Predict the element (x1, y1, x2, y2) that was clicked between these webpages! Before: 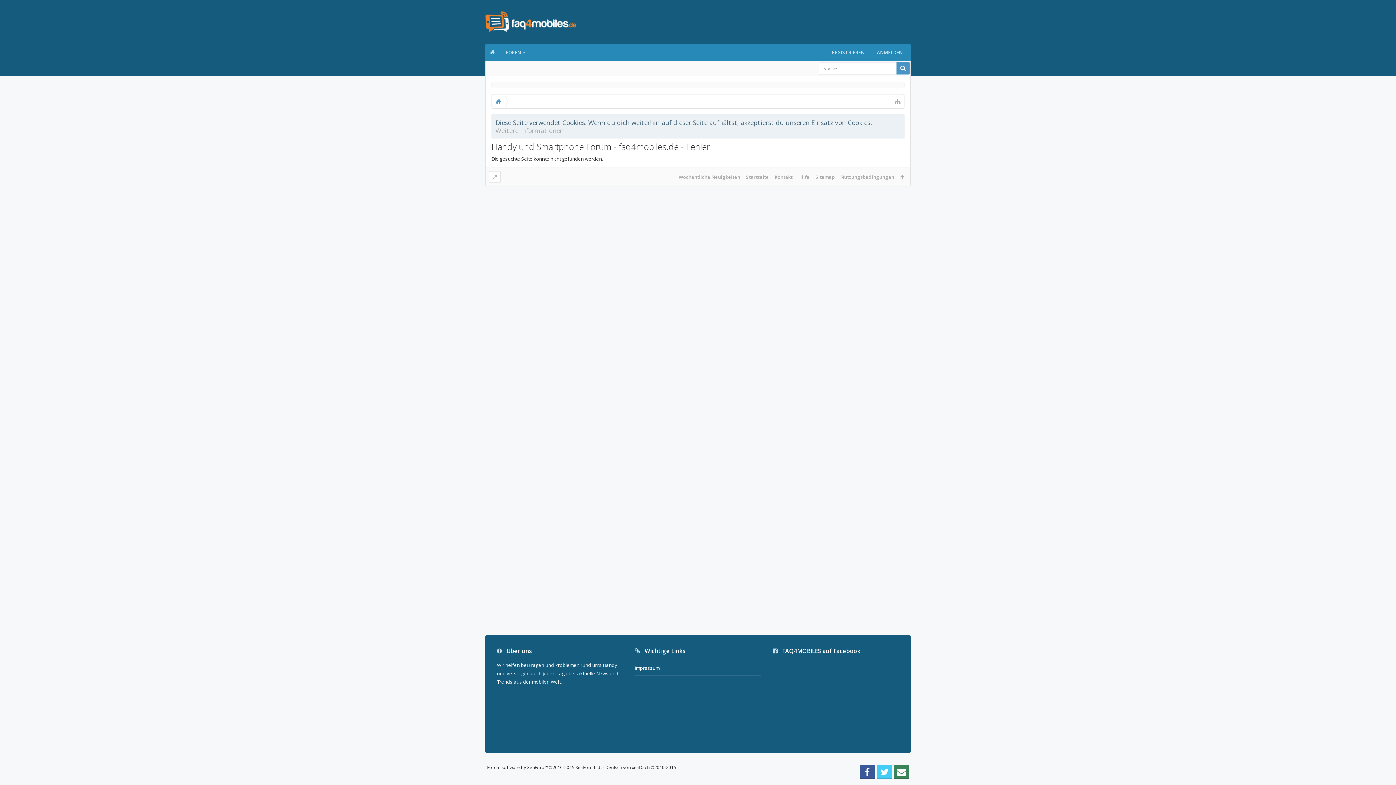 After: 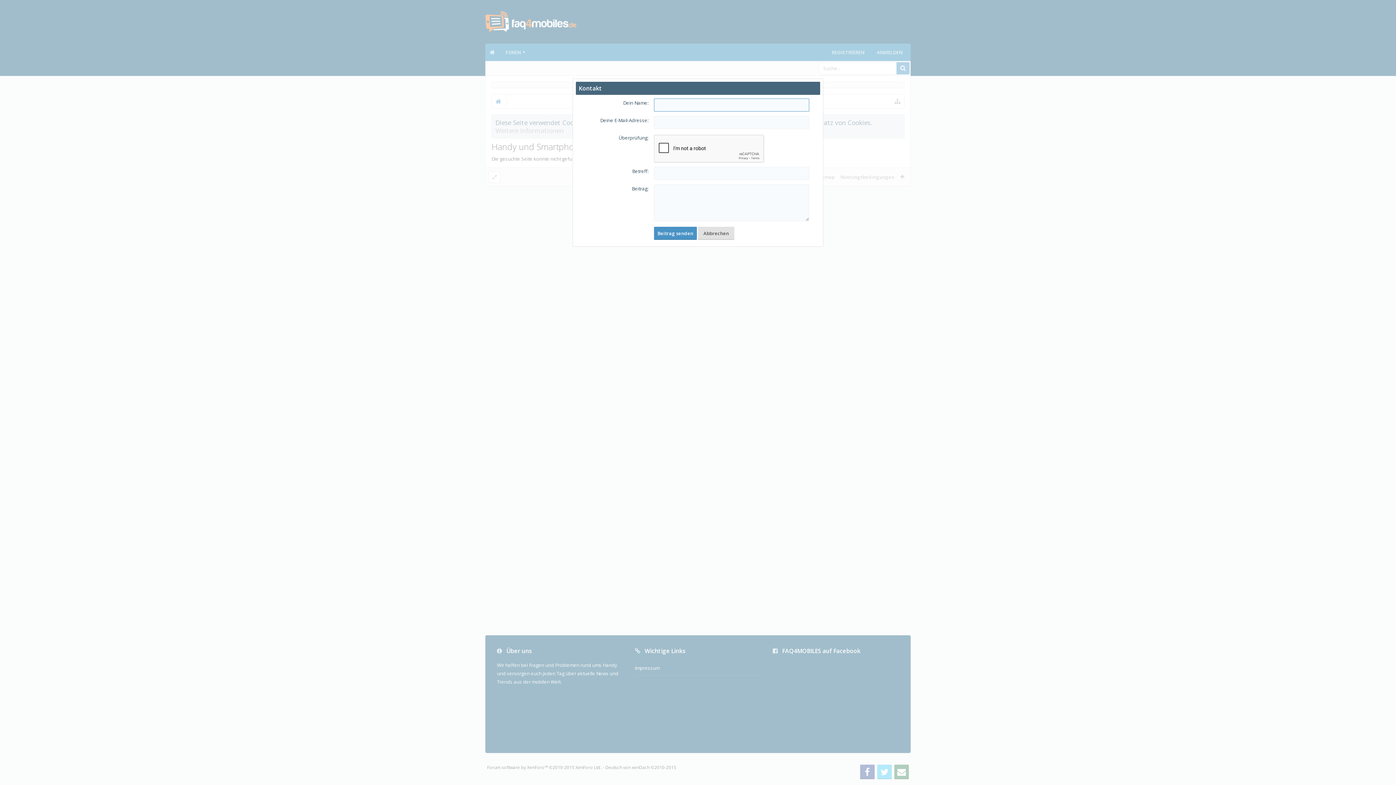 Action: bbox: (894, 765, 909, 779)